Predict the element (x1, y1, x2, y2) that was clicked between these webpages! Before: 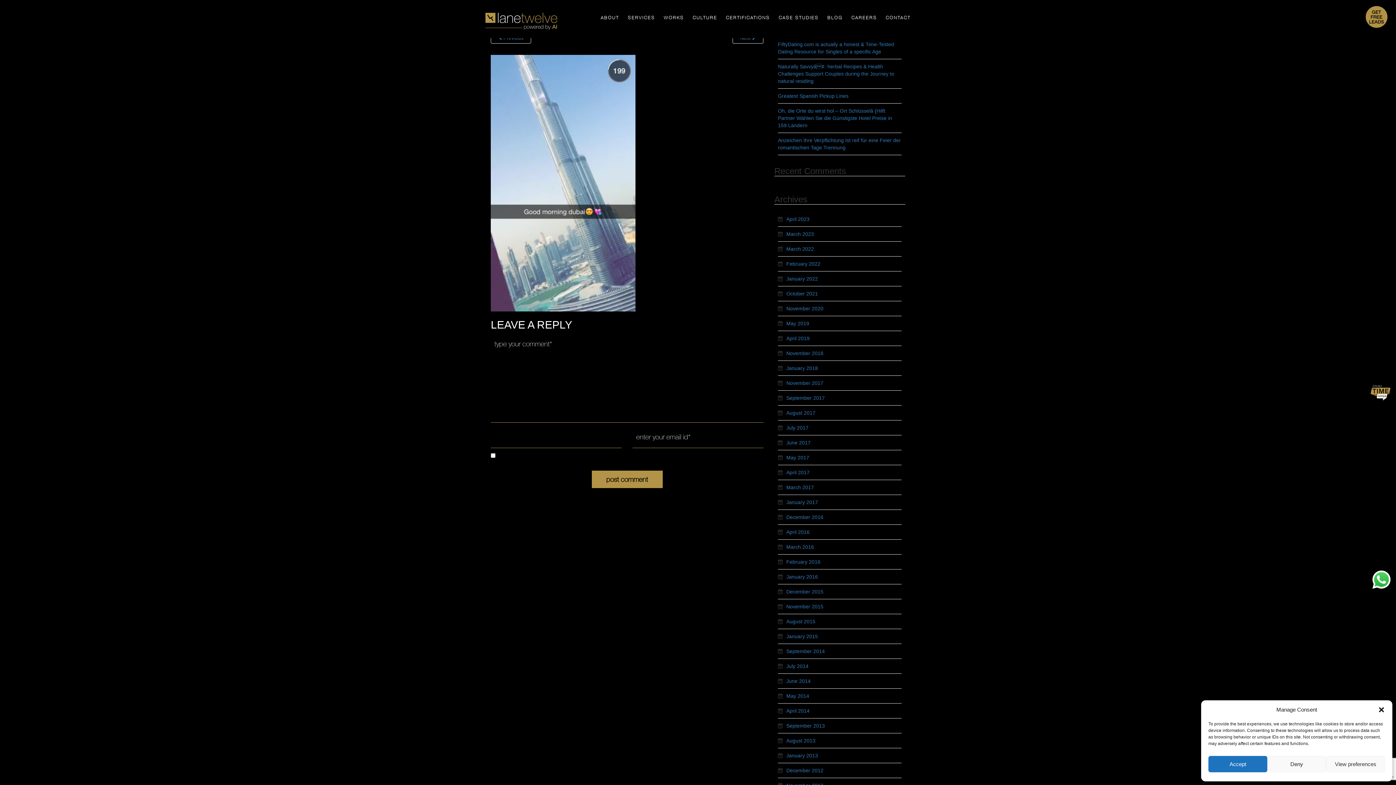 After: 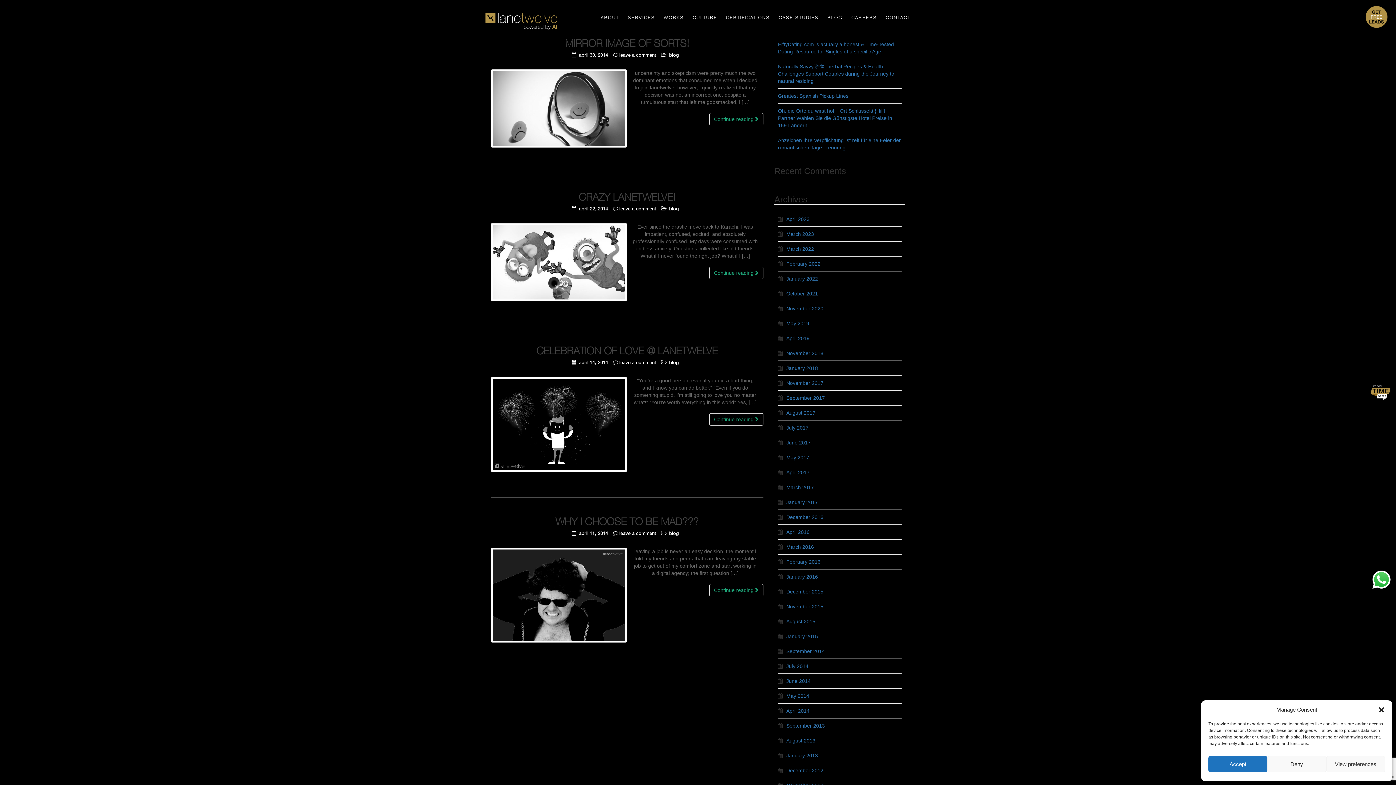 Action: label: April 2014 bbox: (786, 708, 809, 714)